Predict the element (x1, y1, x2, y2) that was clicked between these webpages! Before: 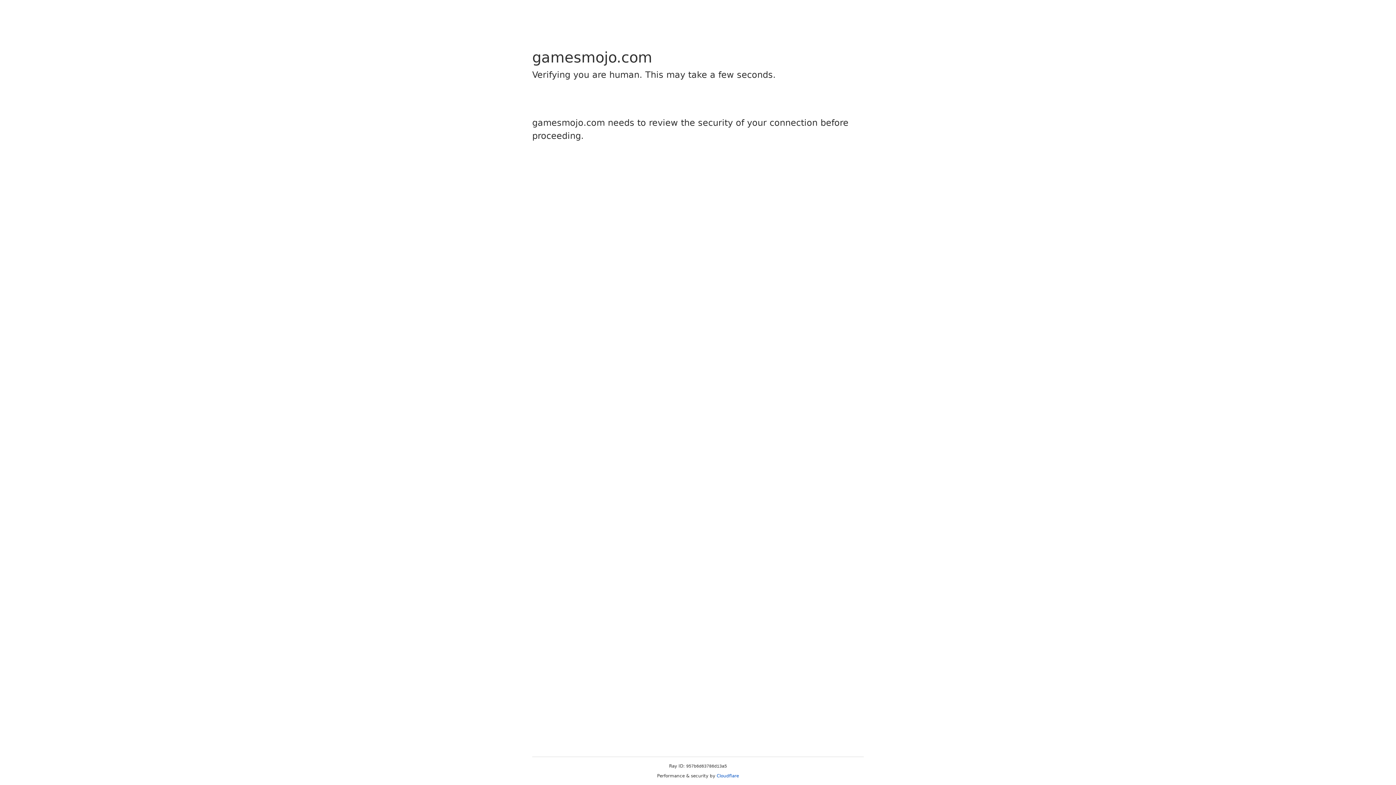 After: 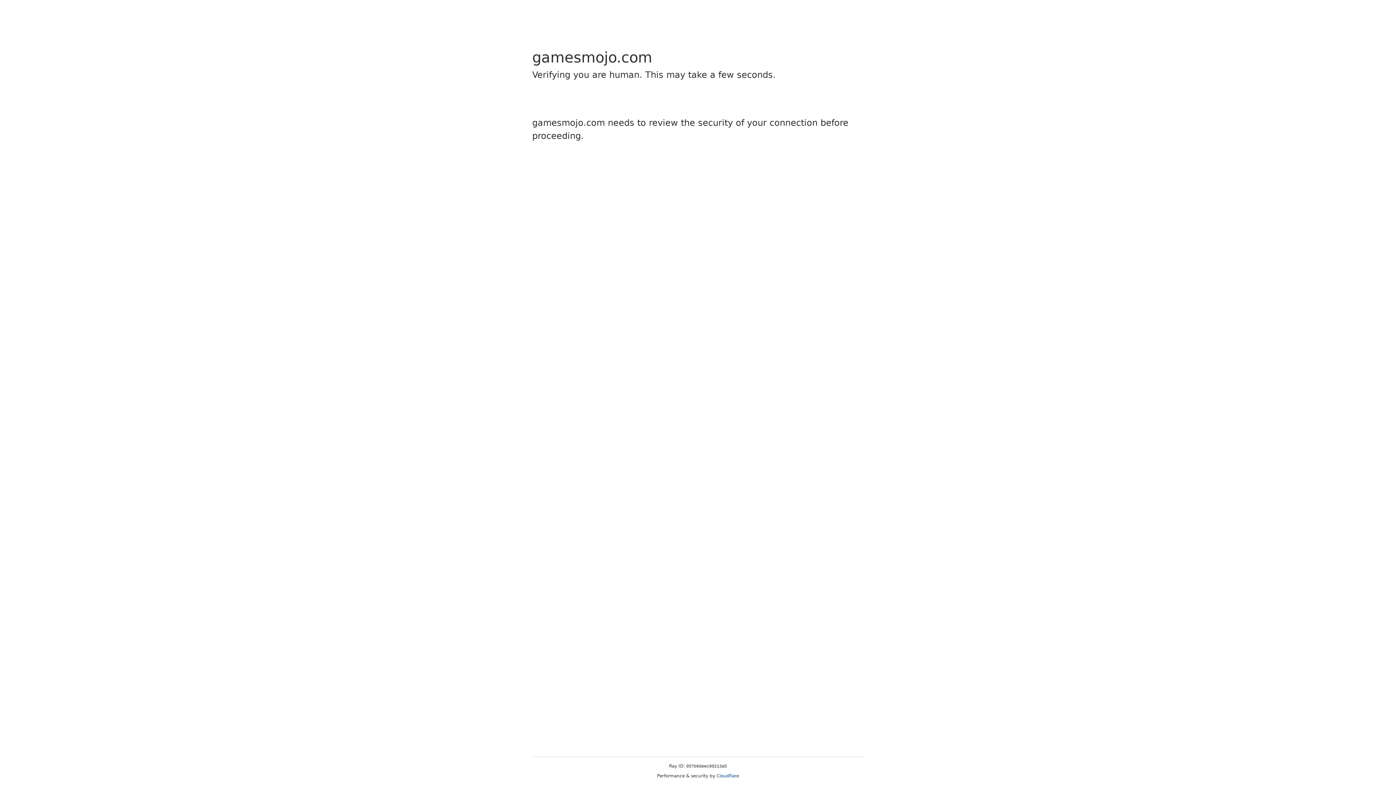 Action: bbox: (716, 773, 739, 778) label: Cloudflare